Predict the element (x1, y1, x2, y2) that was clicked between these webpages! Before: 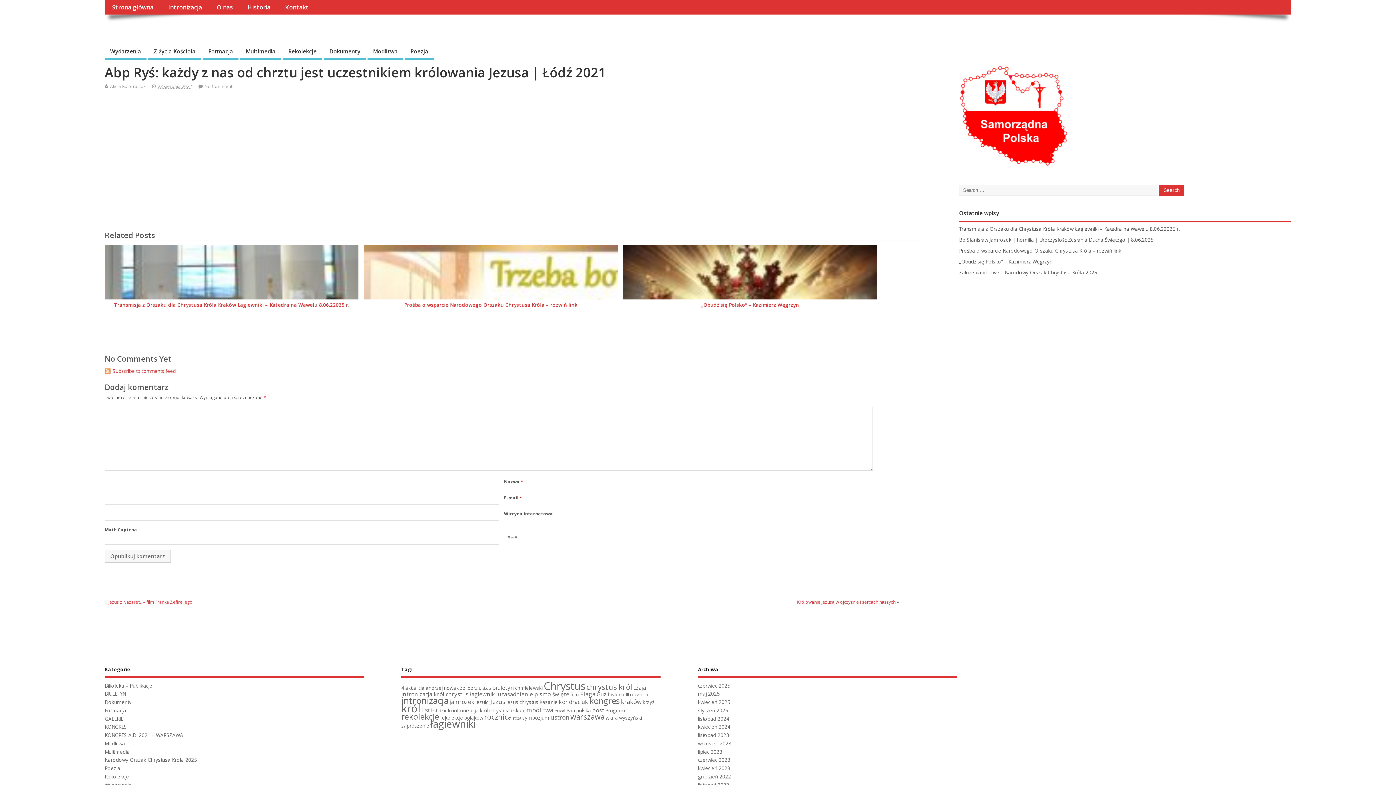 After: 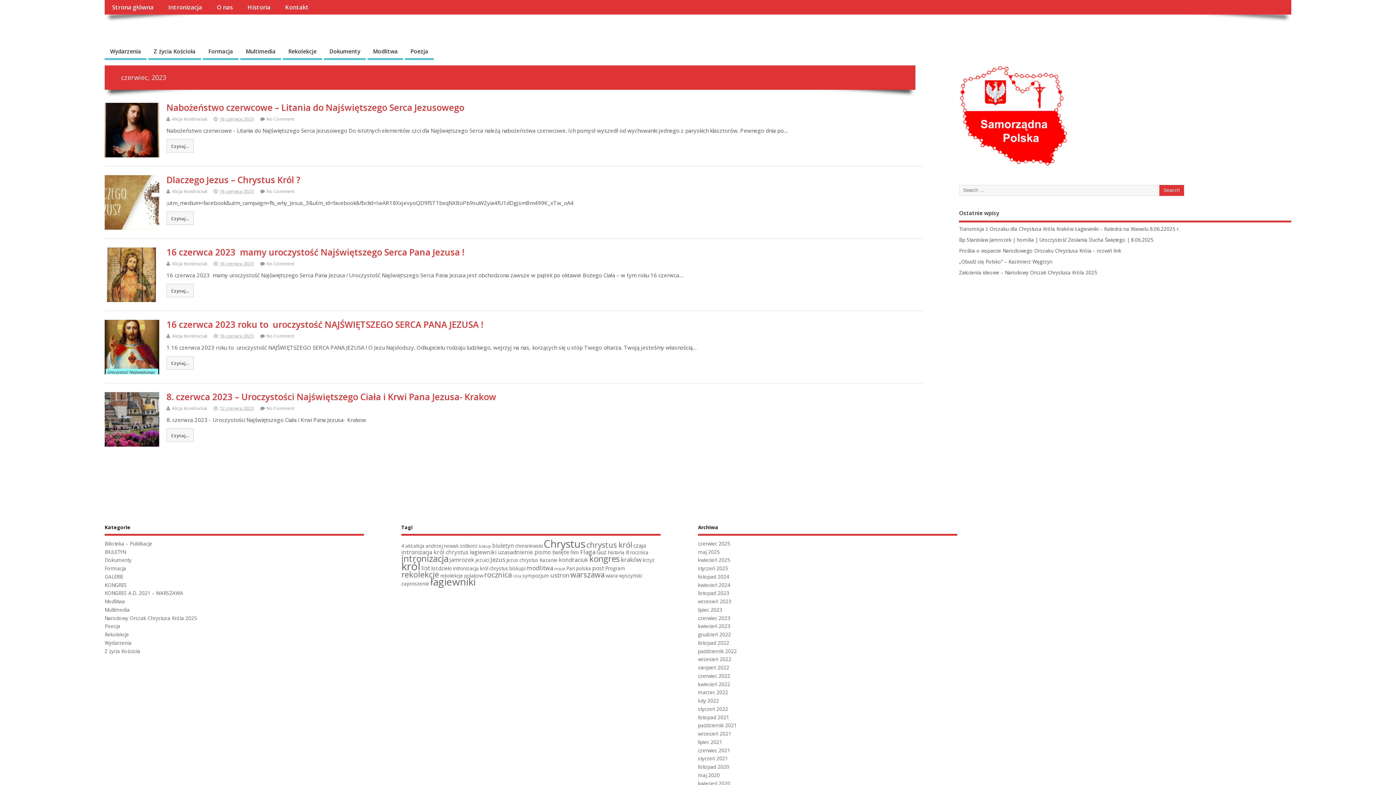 Action: label: czerwiec 2023 bbox: (698, 757, 730, 763)